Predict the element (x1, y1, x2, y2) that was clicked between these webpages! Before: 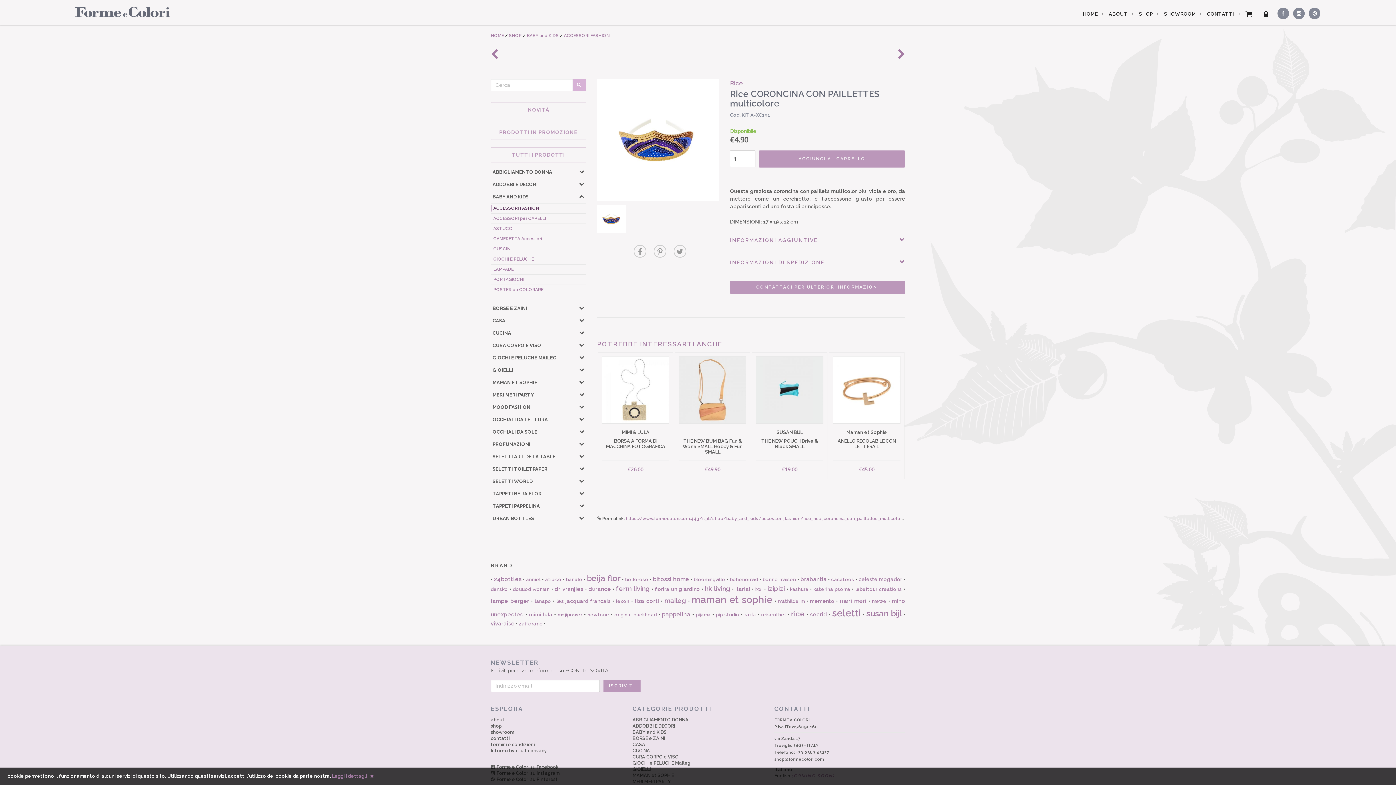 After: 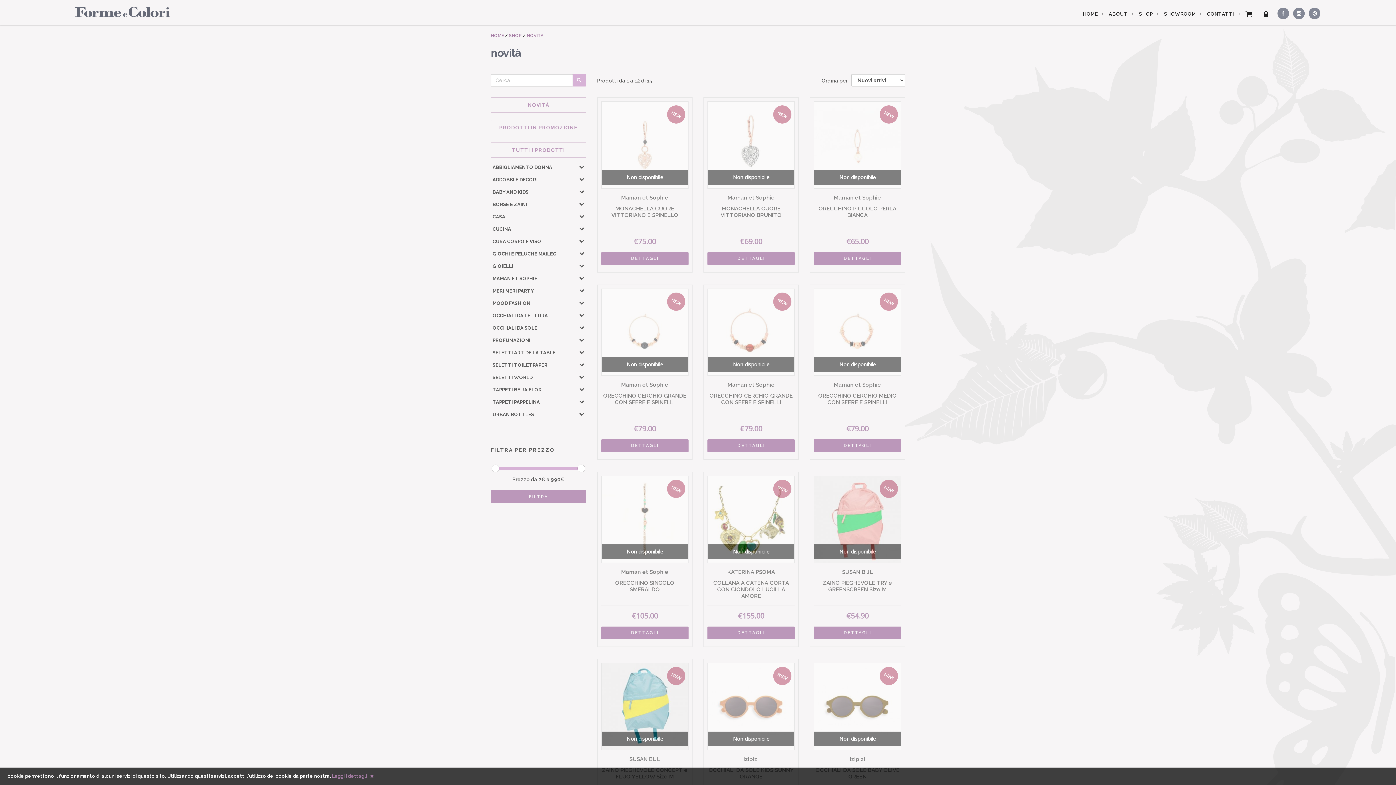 Action: label: NOVITÀ bbox: (490, 102, 586, 117)